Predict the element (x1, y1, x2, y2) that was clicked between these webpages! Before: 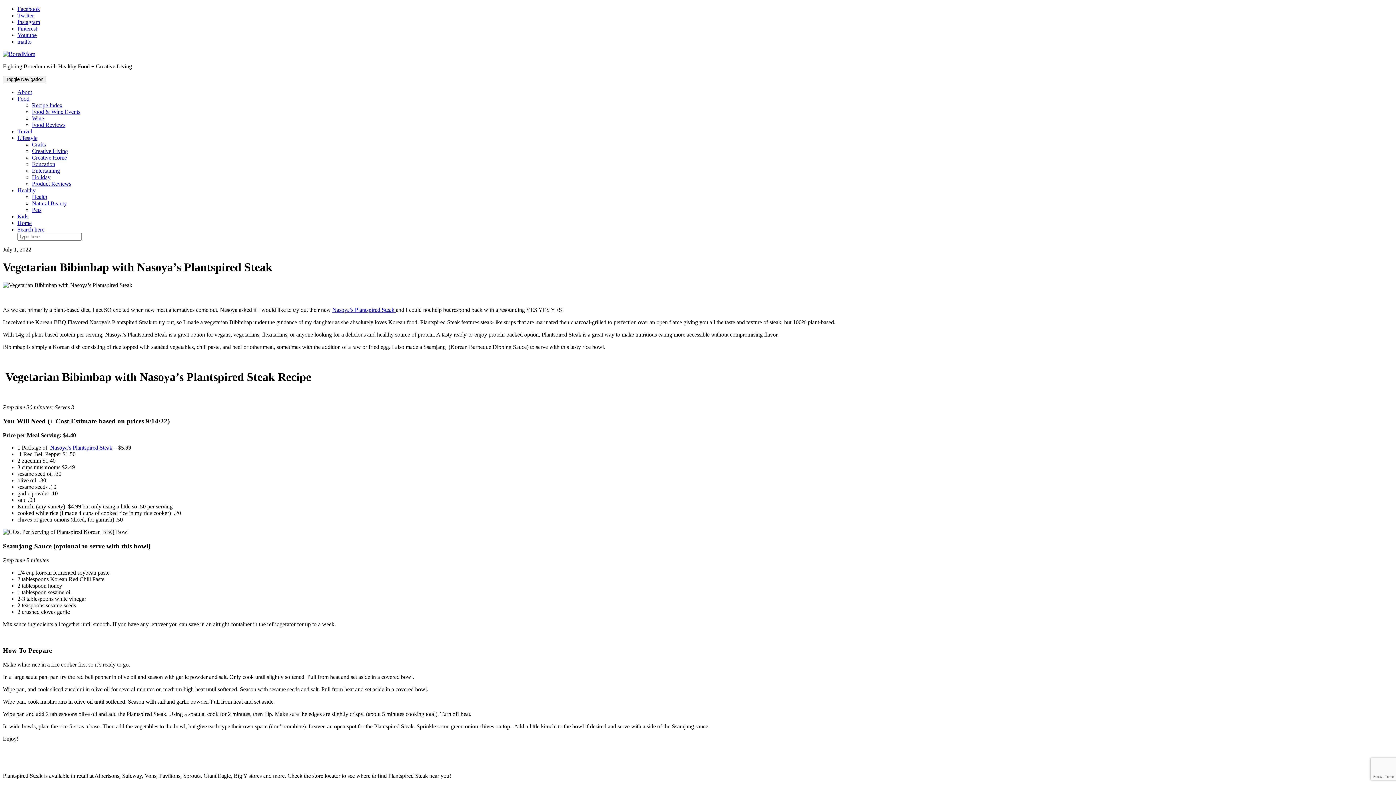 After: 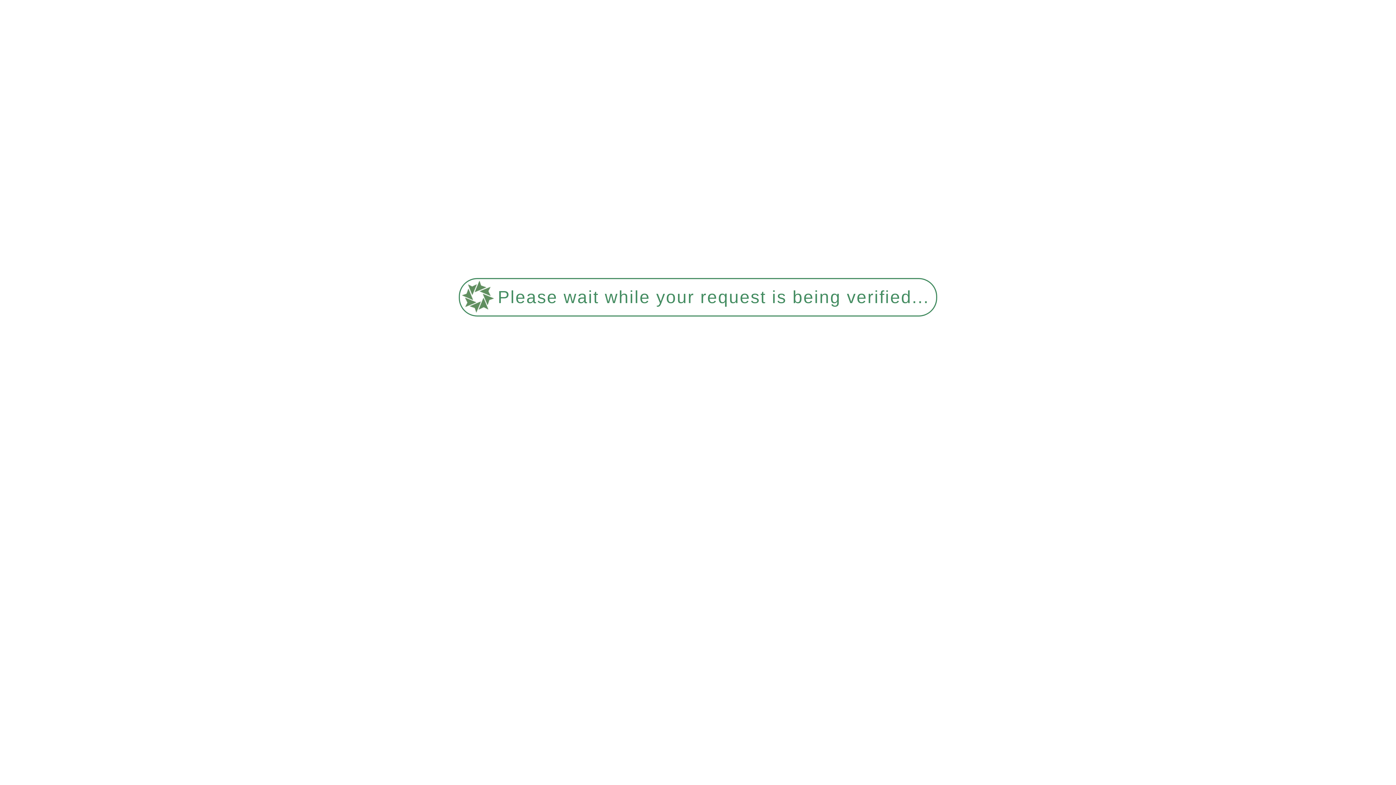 Action: label: Recipe Index bbox: (32, 102, 62, 108)